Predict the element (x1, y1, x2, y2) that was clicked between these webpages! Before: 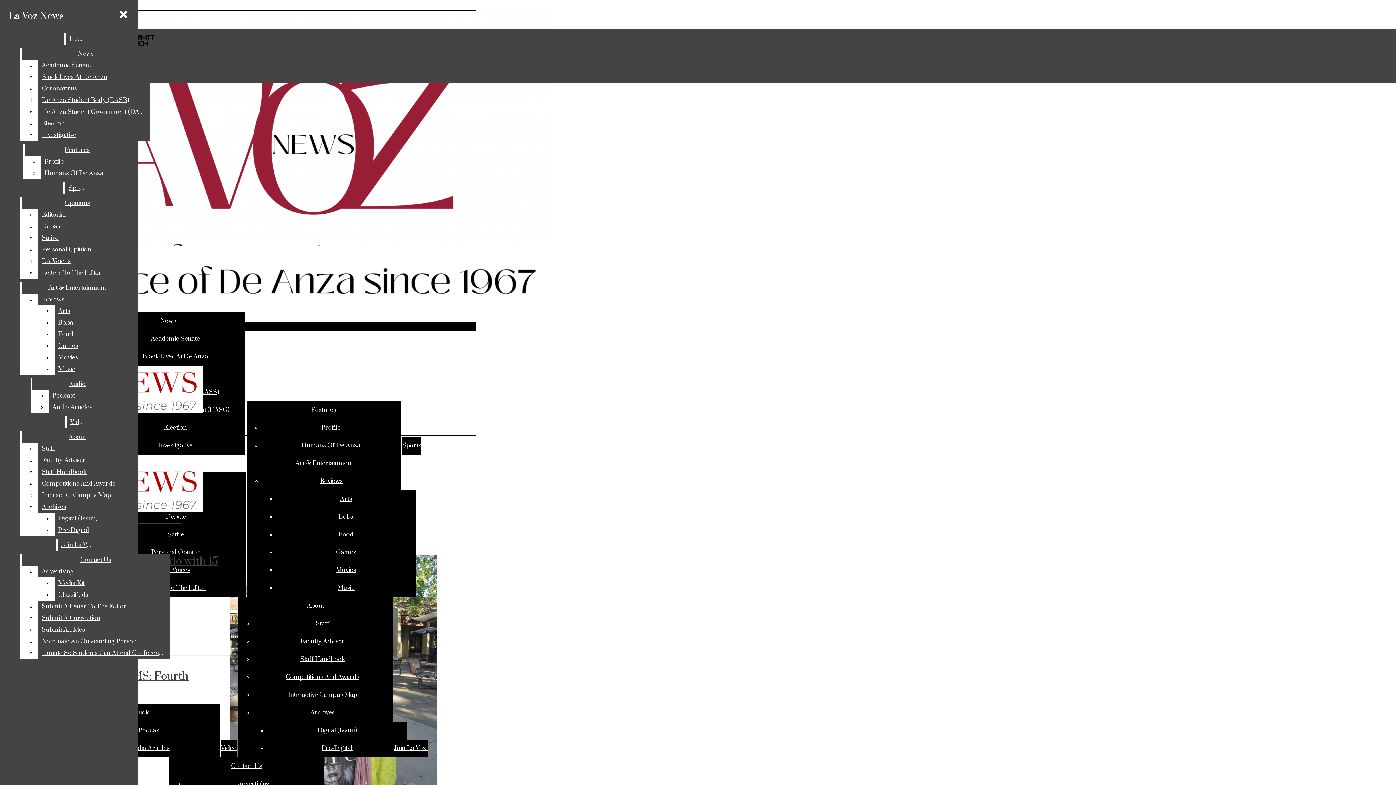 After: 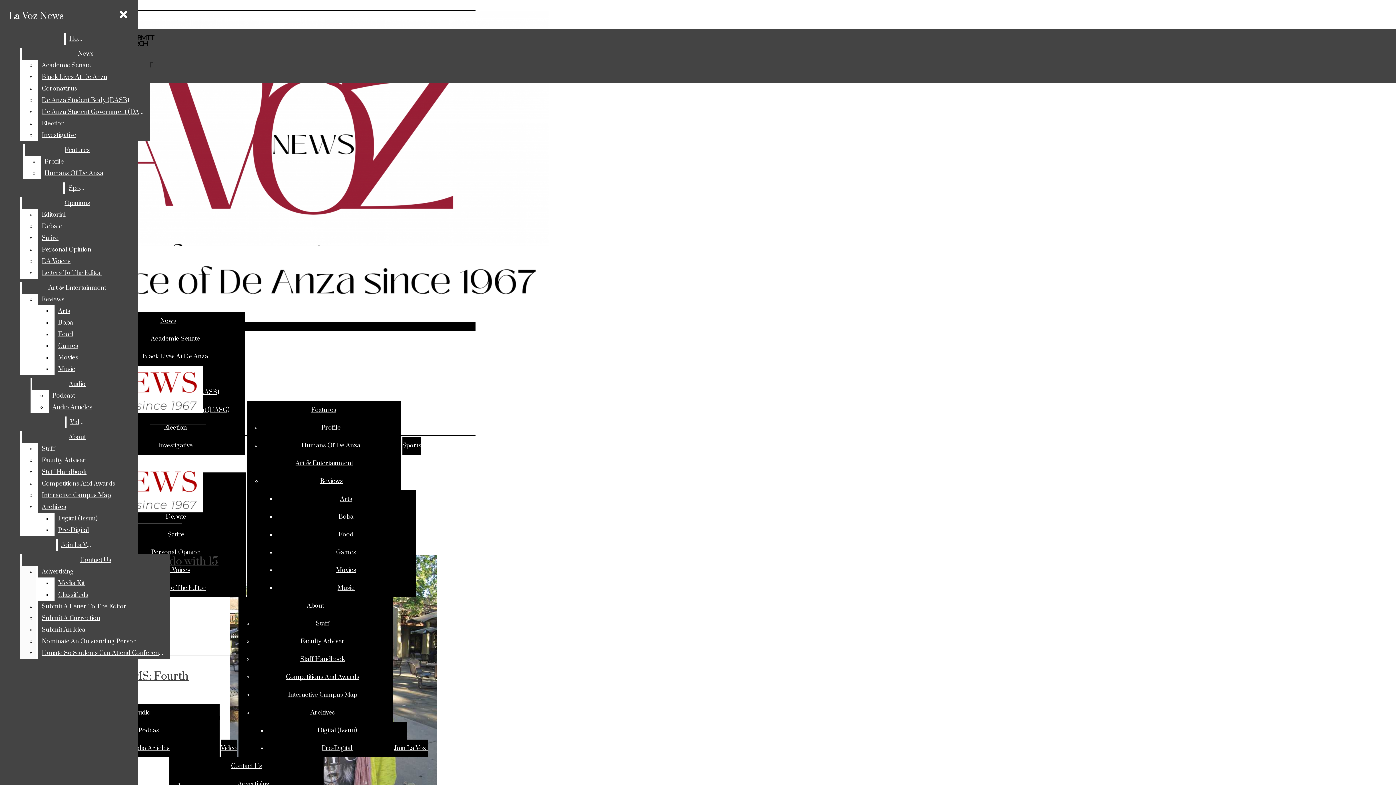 Action: label: Classifieds bbox: (54, 589, 169, 601)